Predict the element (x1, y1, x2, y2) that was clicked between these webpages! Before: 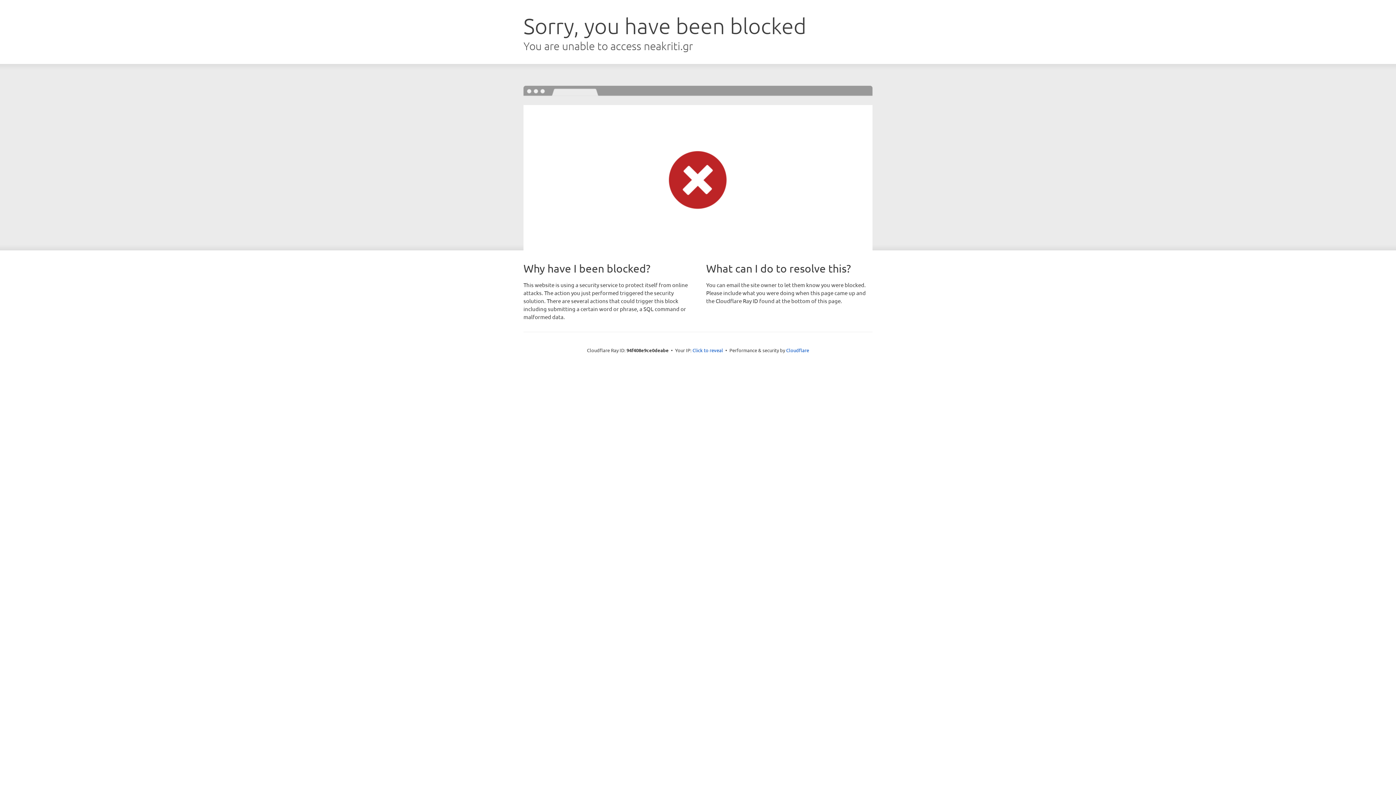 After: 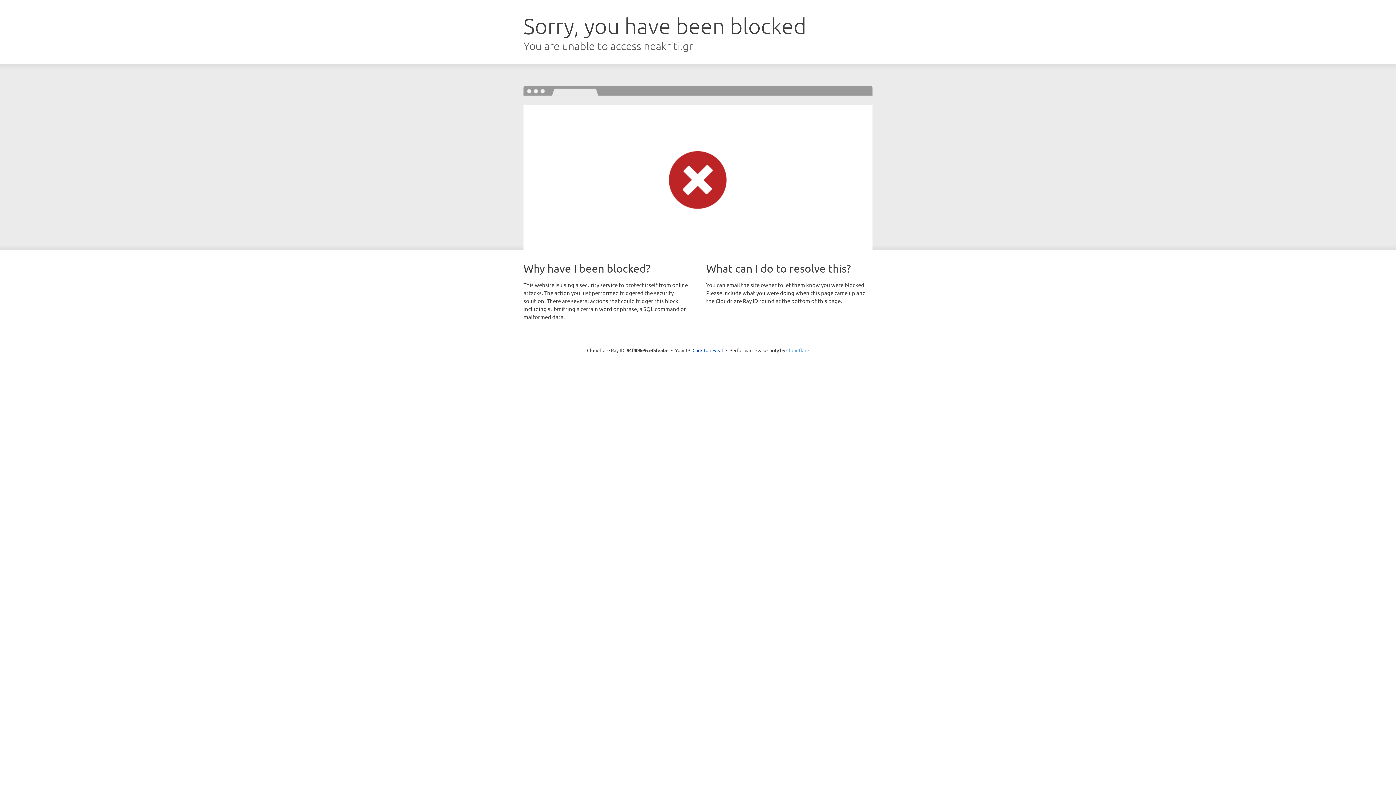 Action: bbox: (786, 347, 809, 353) label: Cloudflare